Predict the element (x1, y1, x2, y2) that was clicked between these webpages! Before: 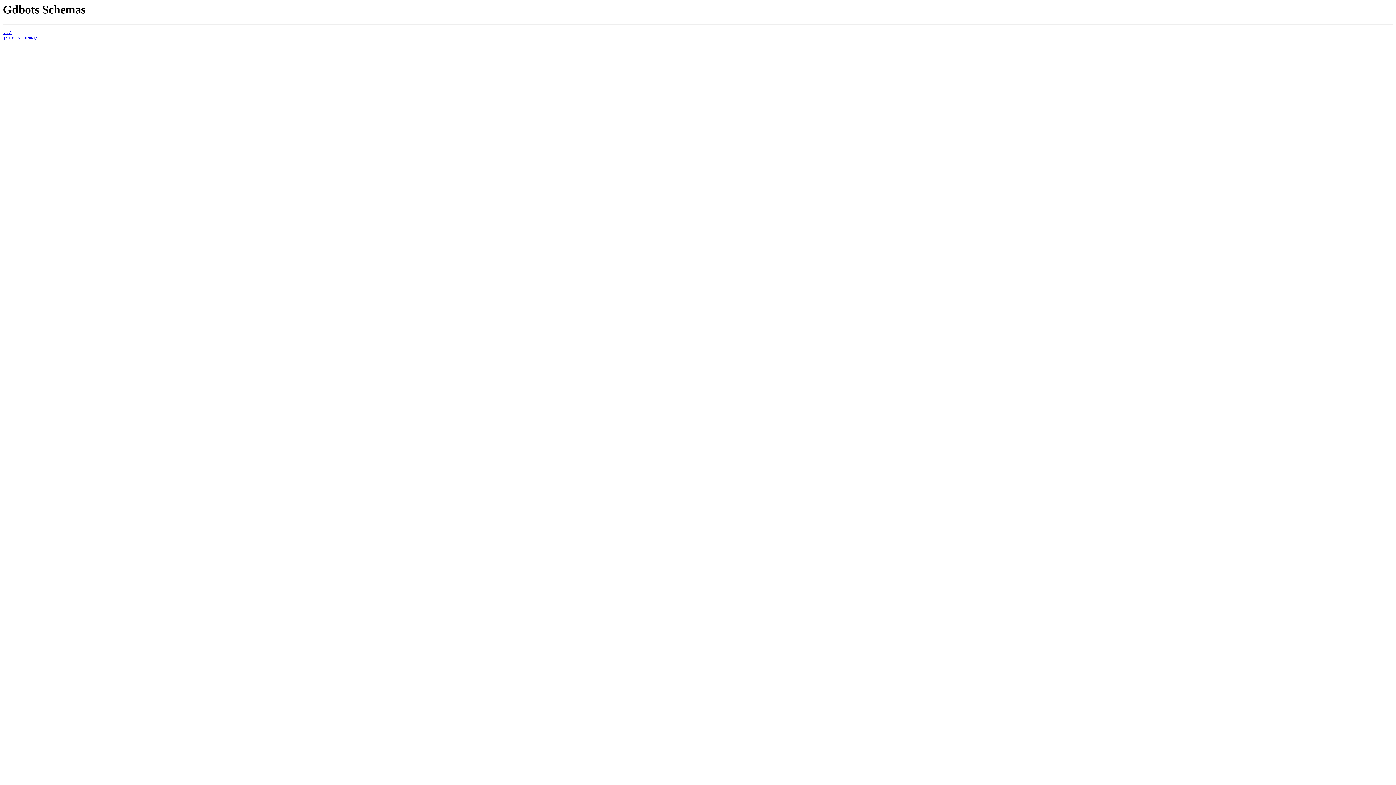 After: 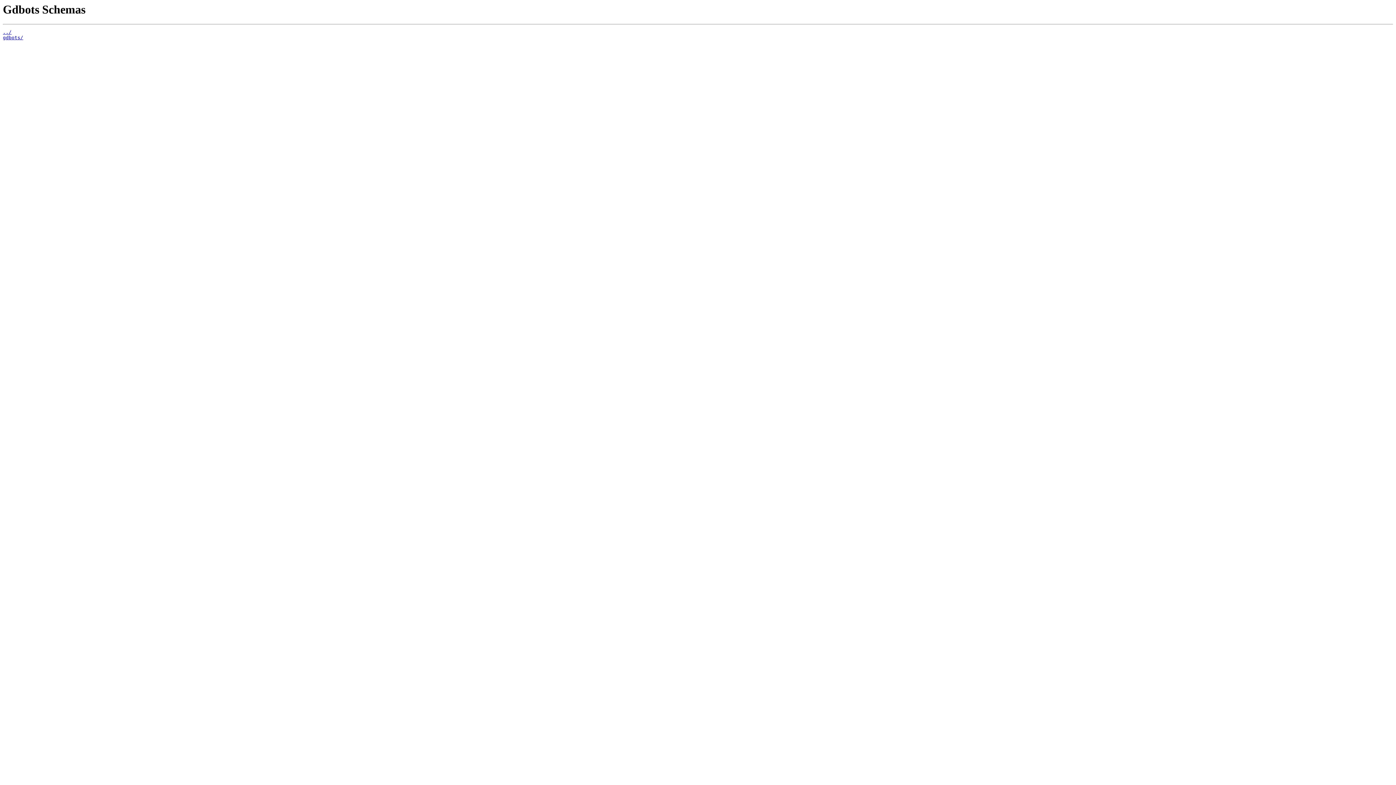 Action: bbox: (2, 35, 37, 40) label: json-schema/